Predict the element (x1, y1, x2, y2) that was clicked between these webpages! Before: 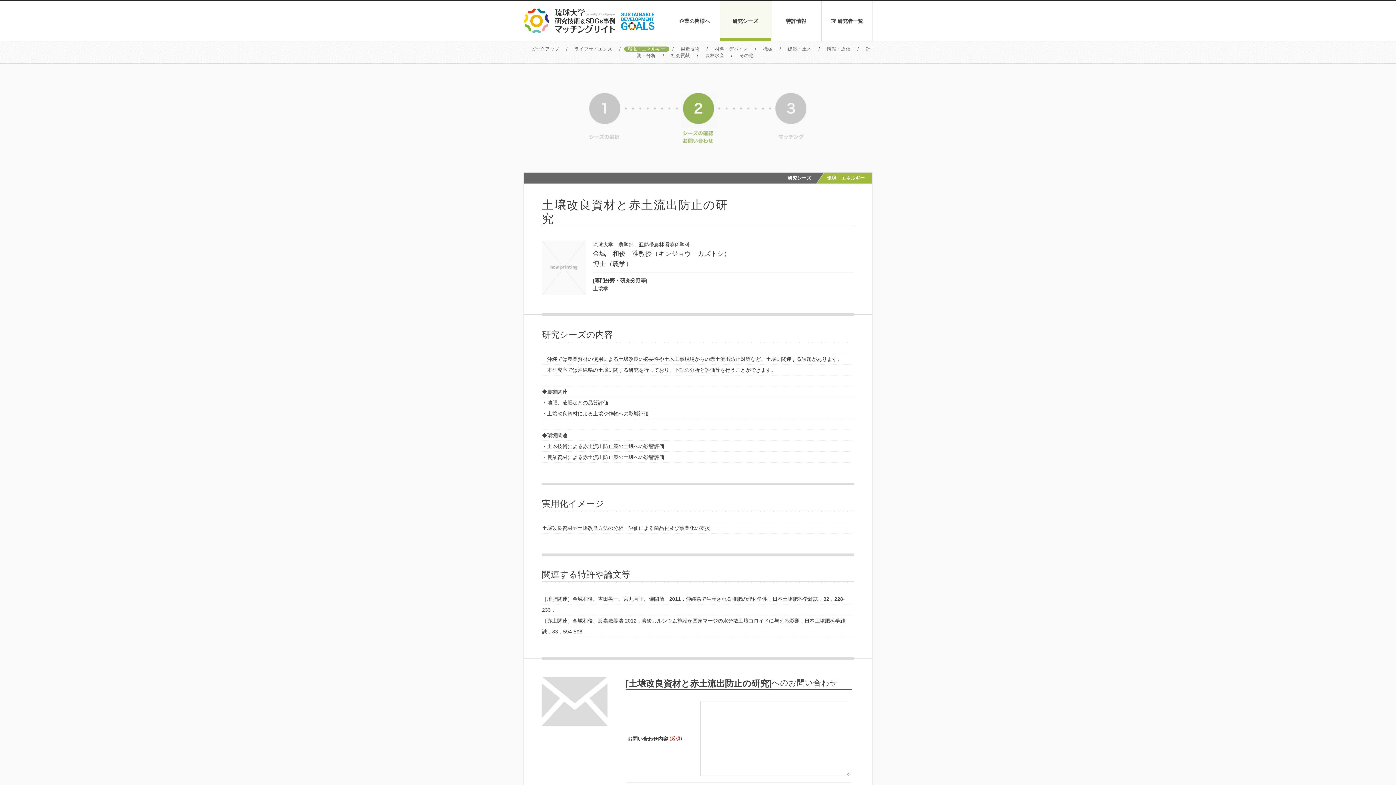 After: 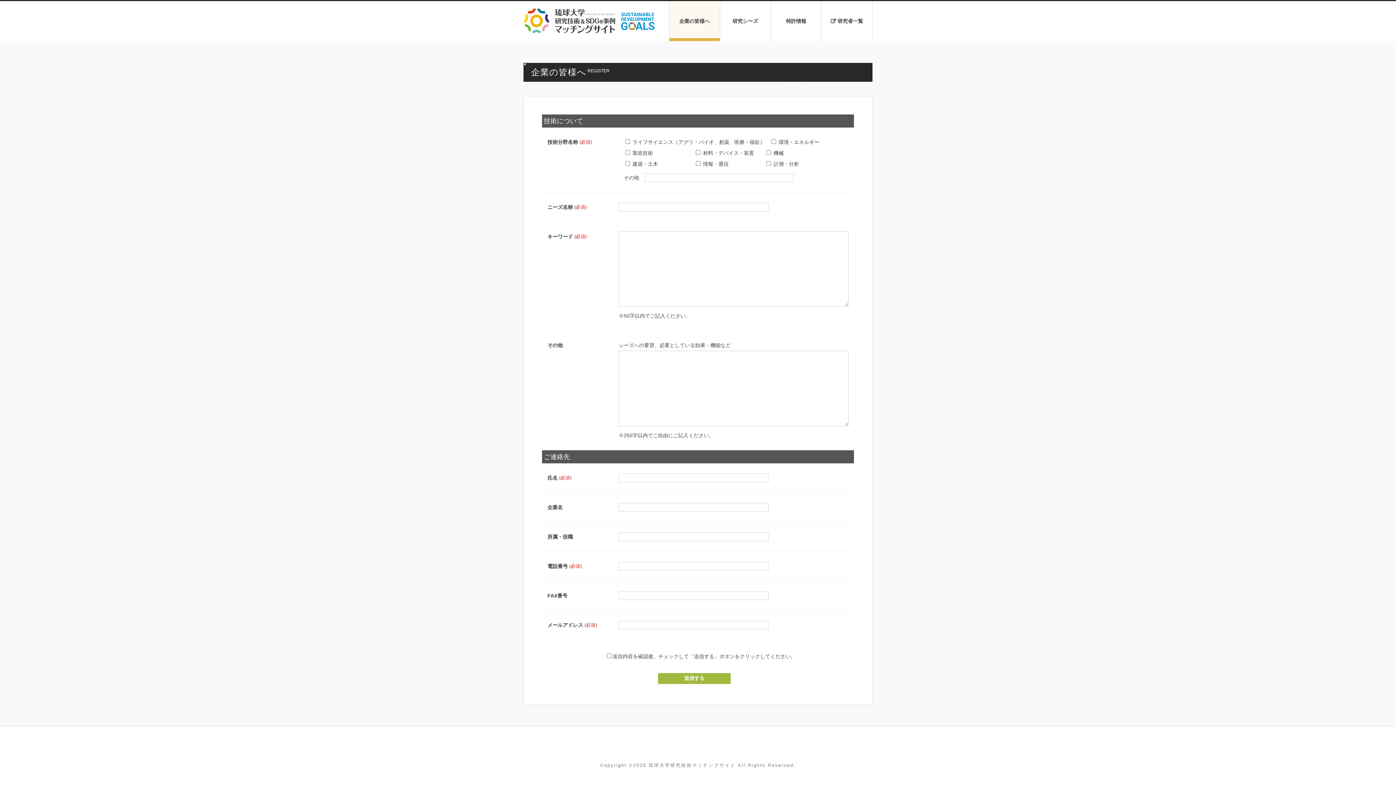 Action: bbox: (669, 1, 719, 41) label: 企業の皆様へ